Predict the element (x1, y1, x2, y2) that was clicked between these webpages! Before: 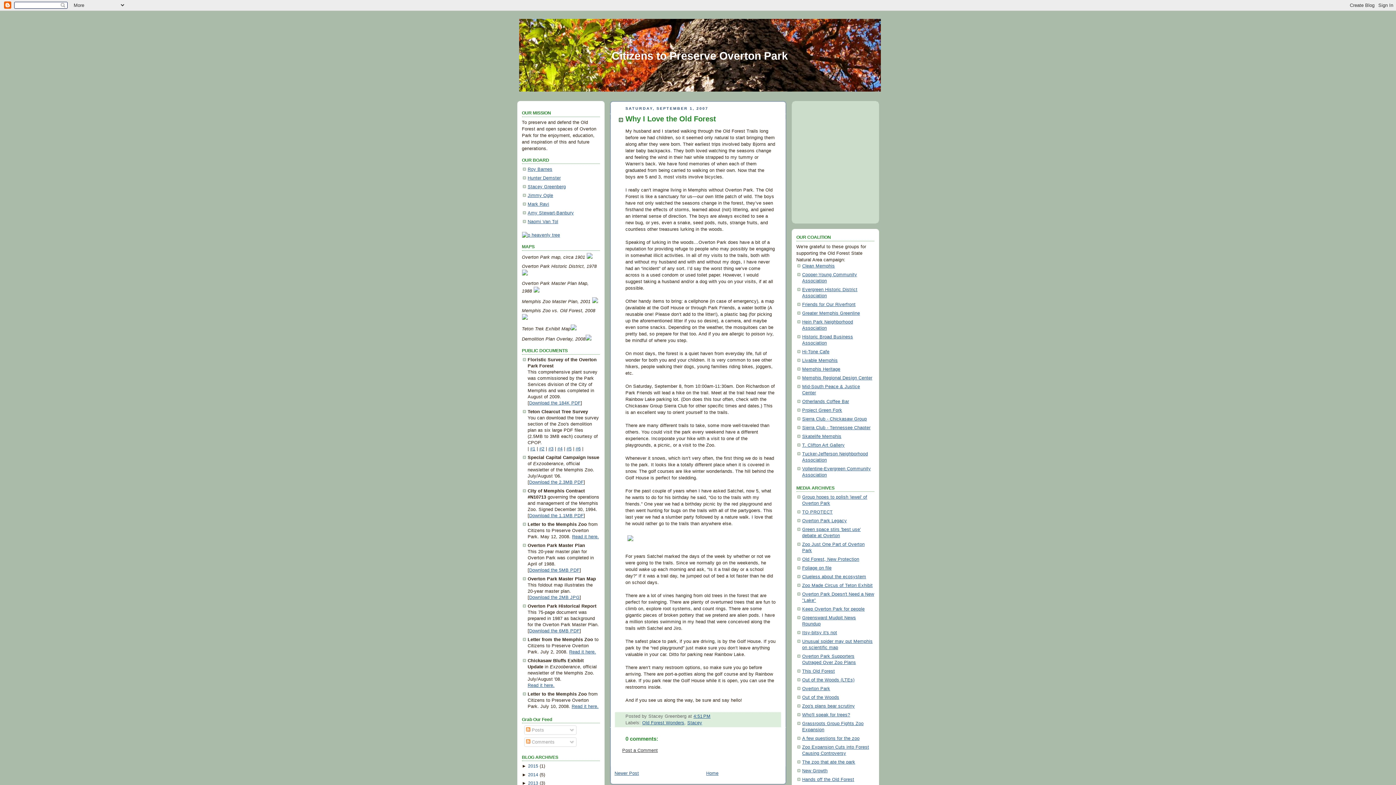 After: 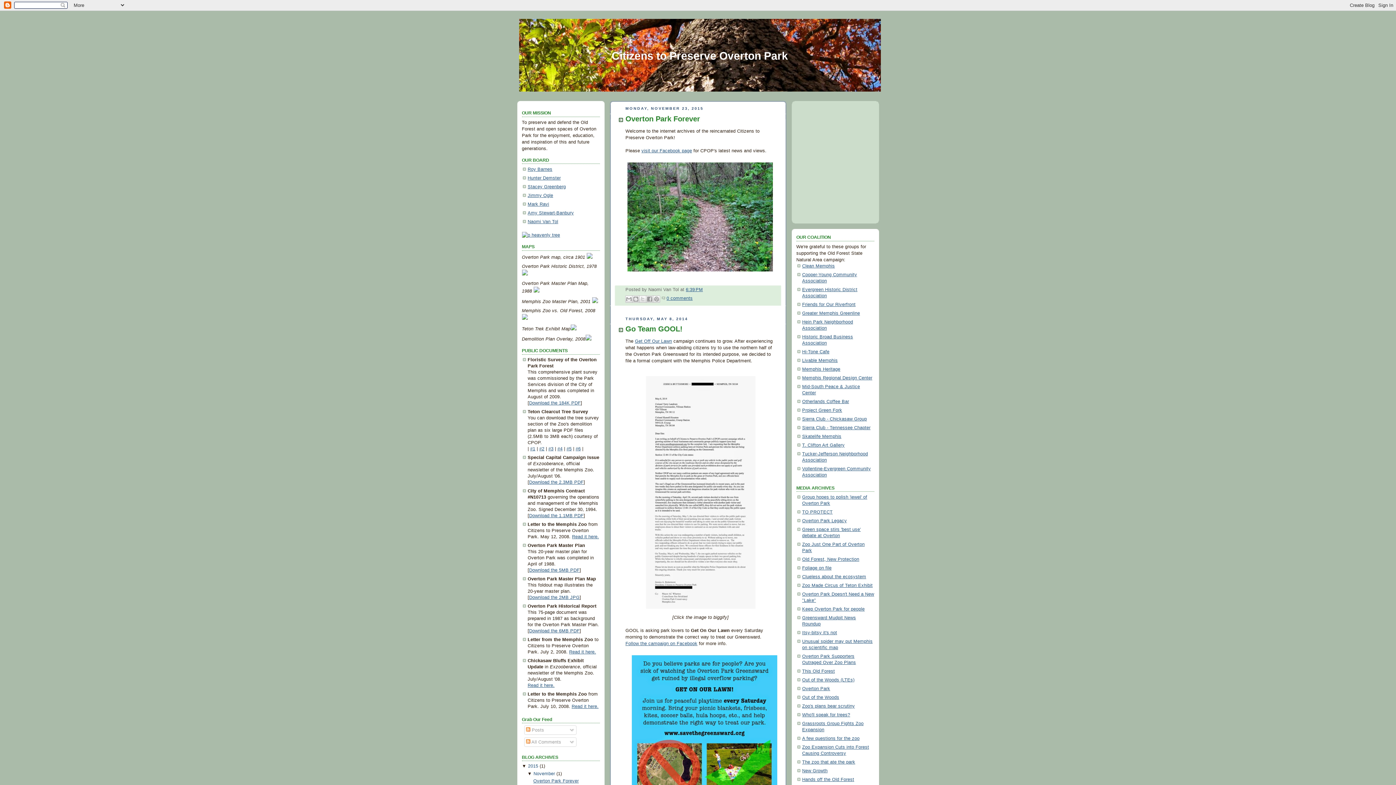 Action: label: Home bbox: (706, 771, 718, 776)